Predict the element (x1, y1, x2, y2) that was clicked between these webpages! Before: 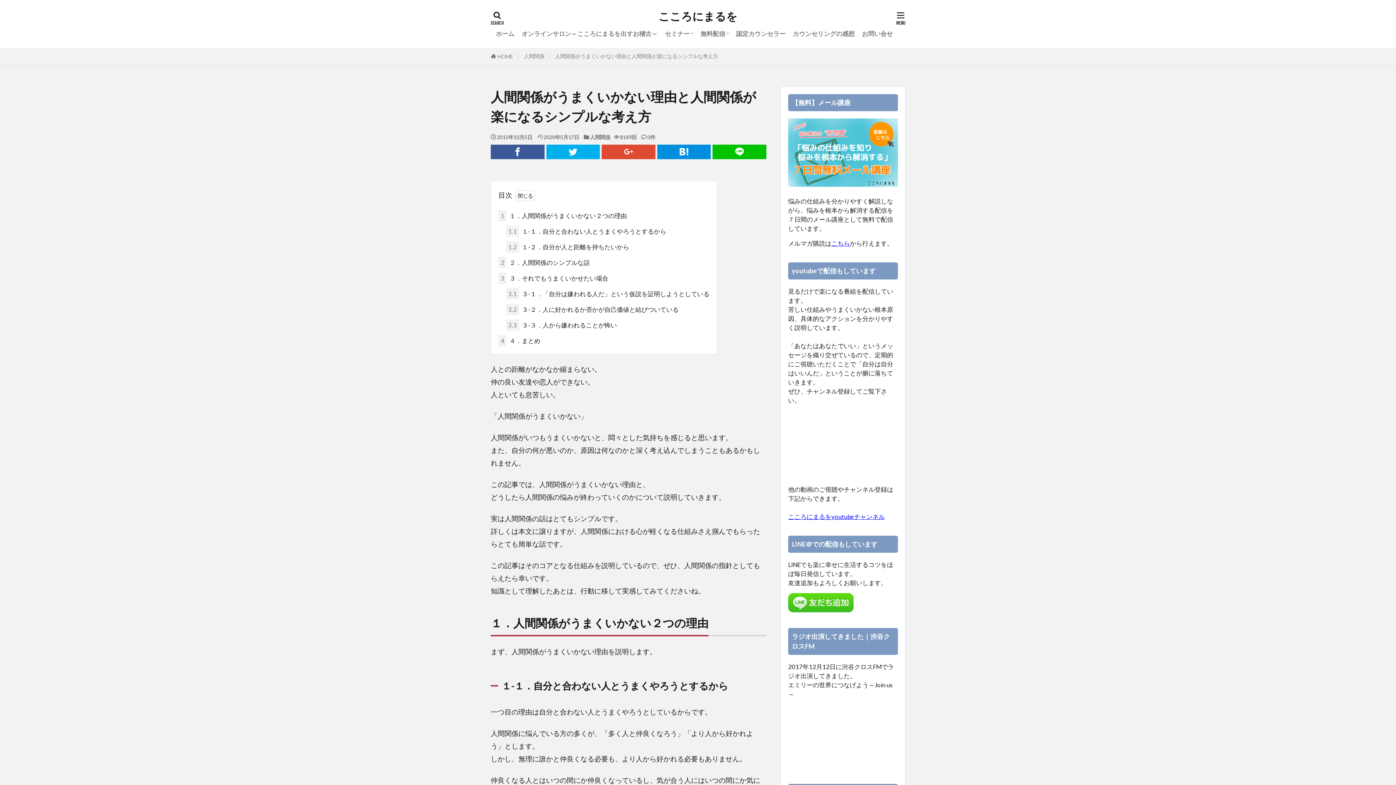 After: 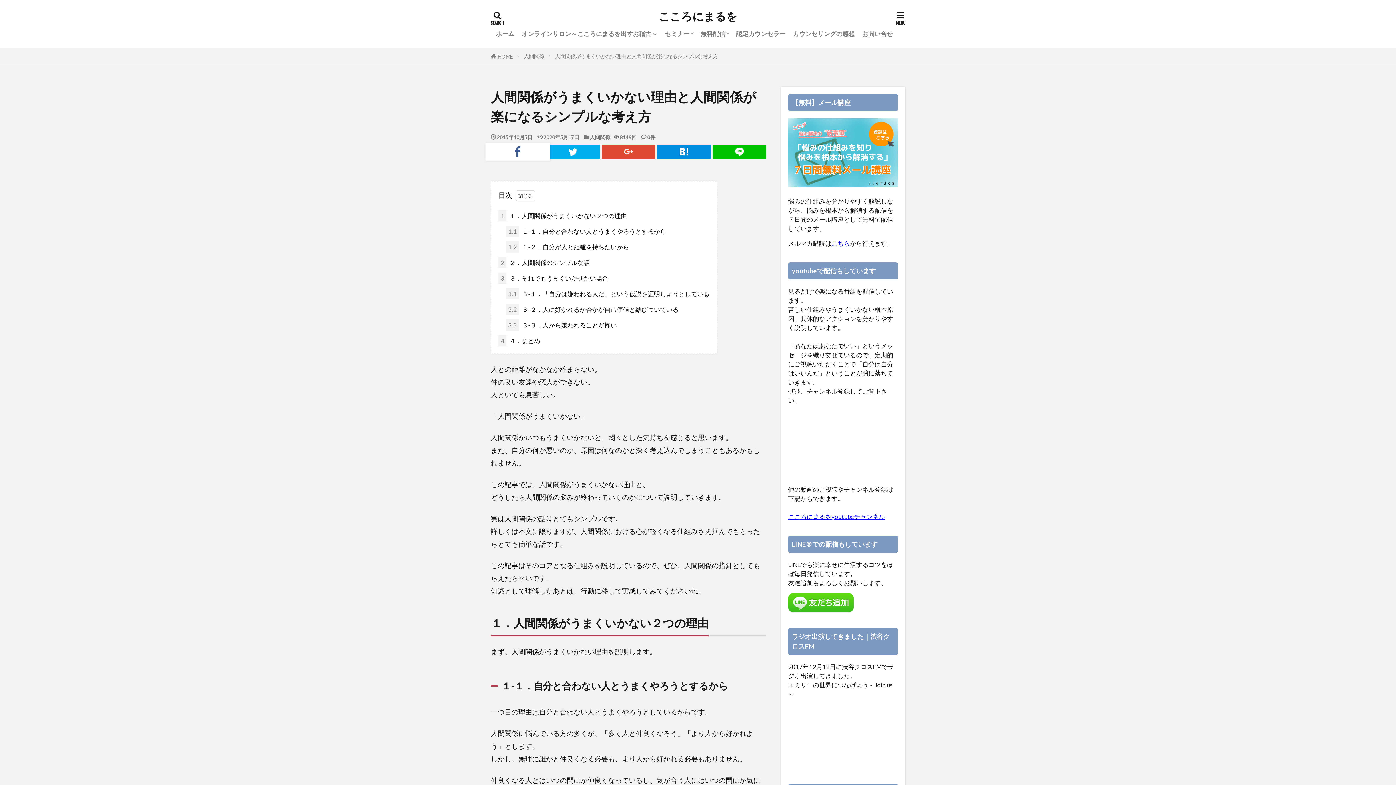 Action: bbox: (490, 144, 544, 159)